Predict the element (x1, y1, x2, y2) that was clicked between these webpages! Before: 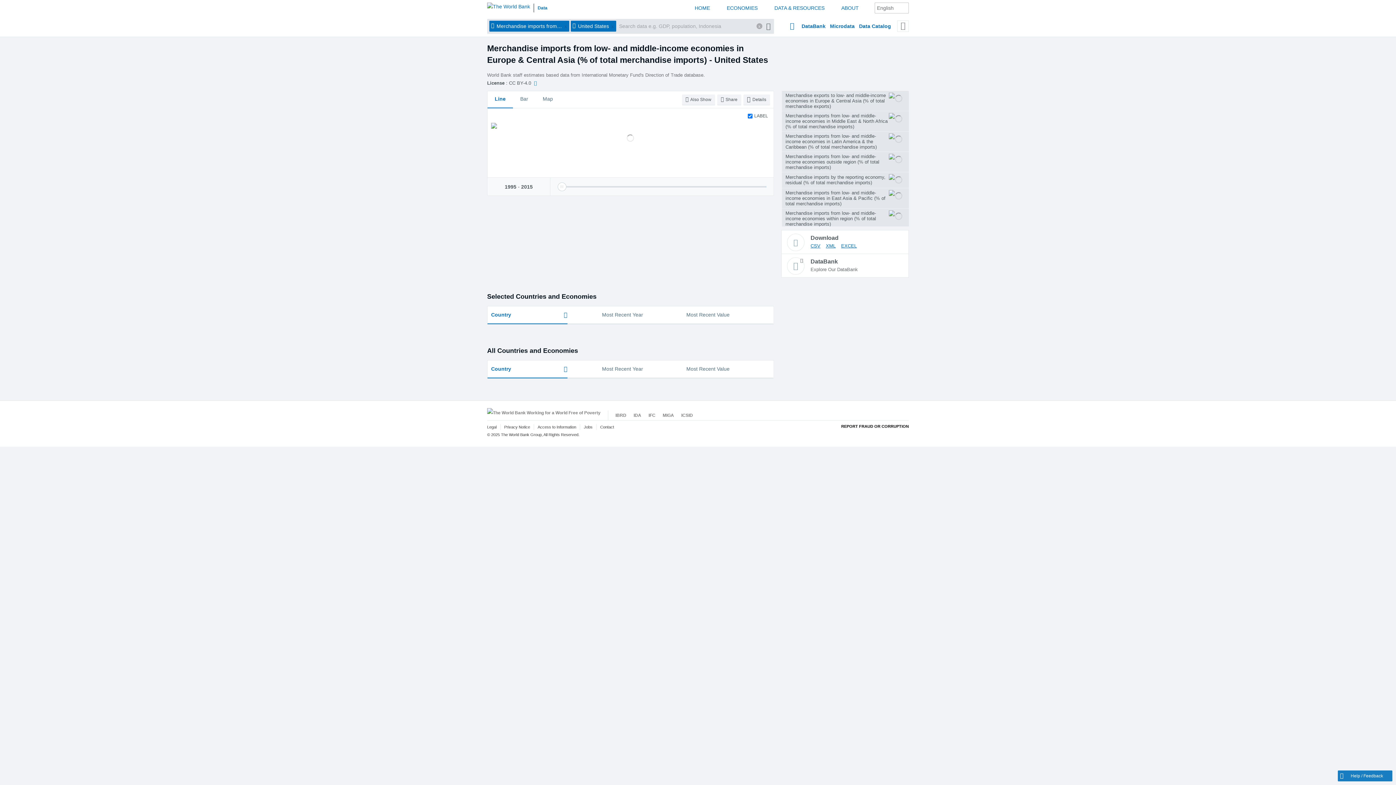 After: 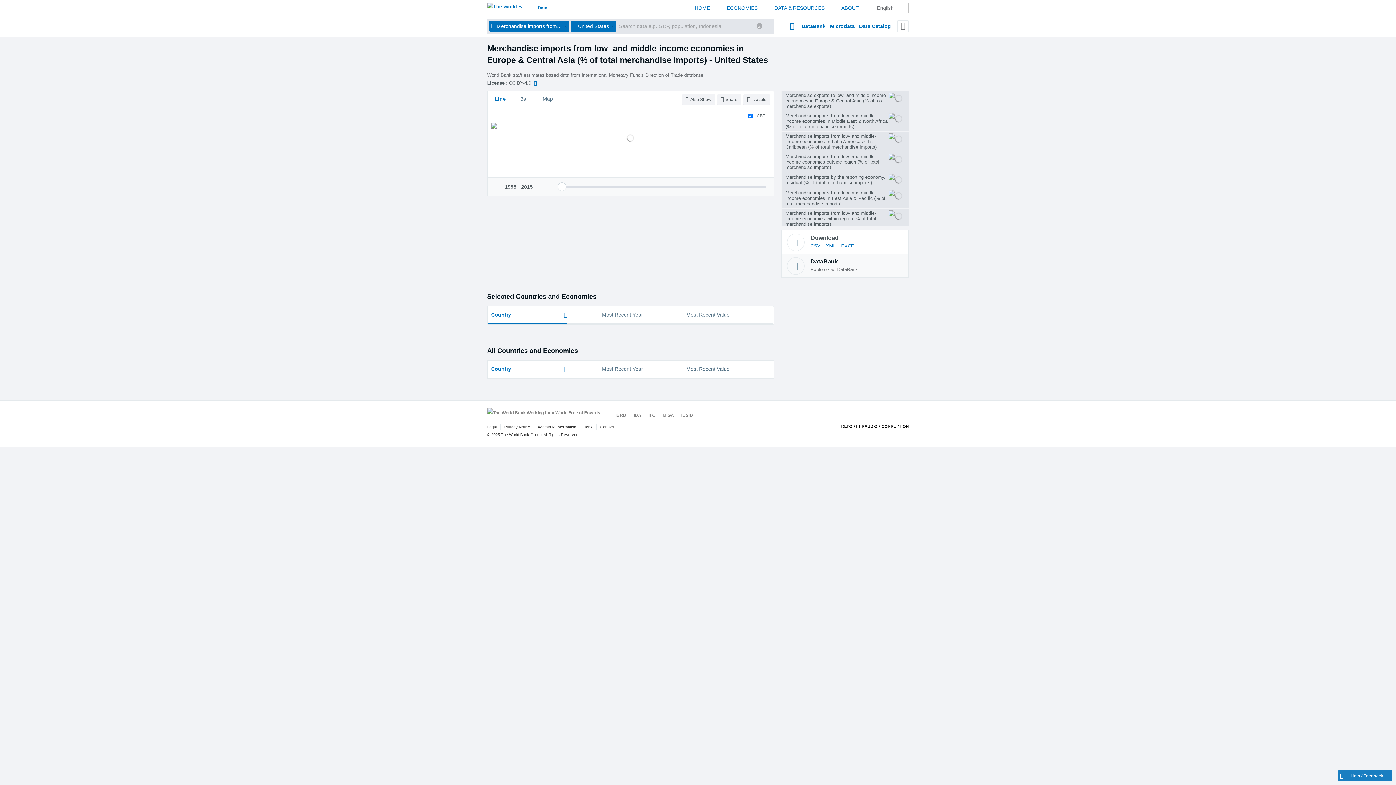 Action: label: DataBank

Explore Our DataBank bbox: (781, 254, 908, 277)